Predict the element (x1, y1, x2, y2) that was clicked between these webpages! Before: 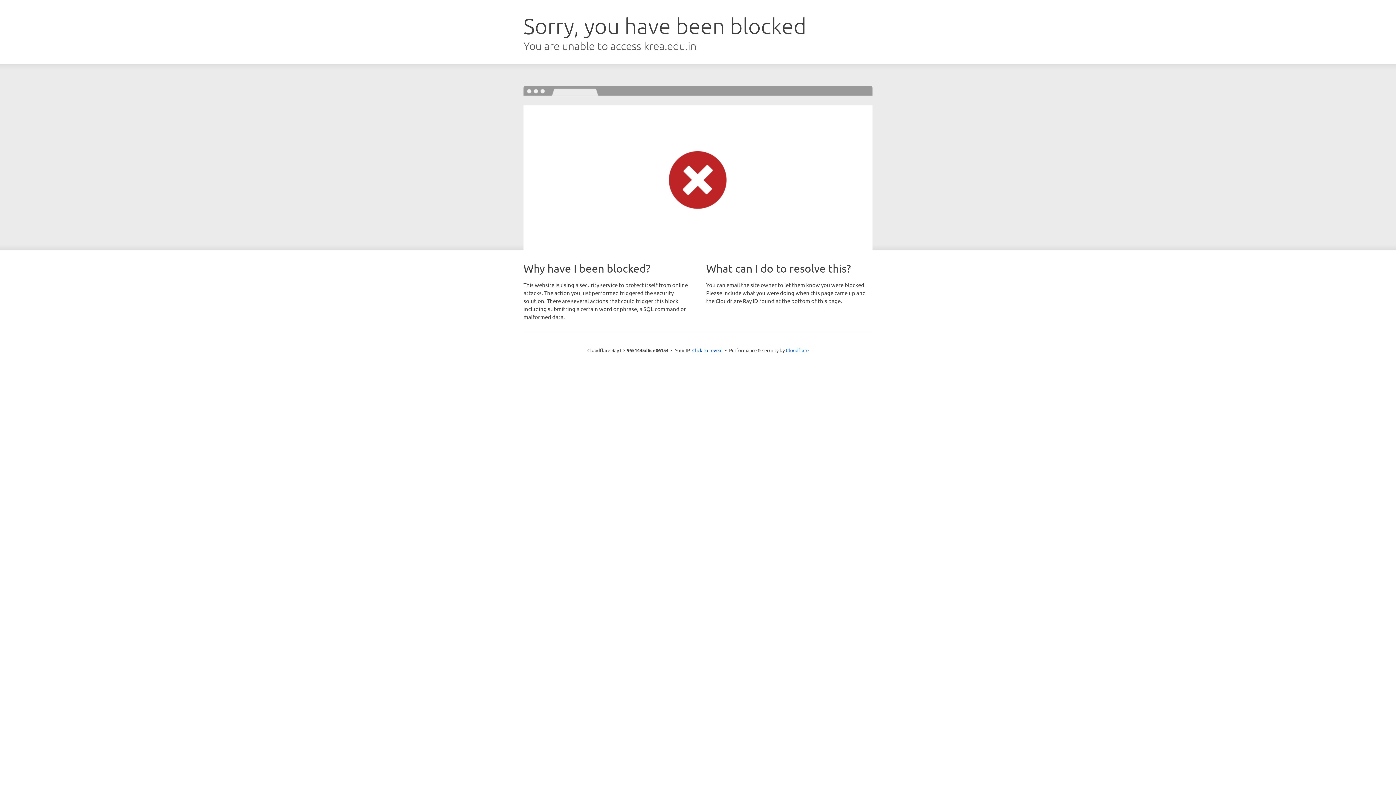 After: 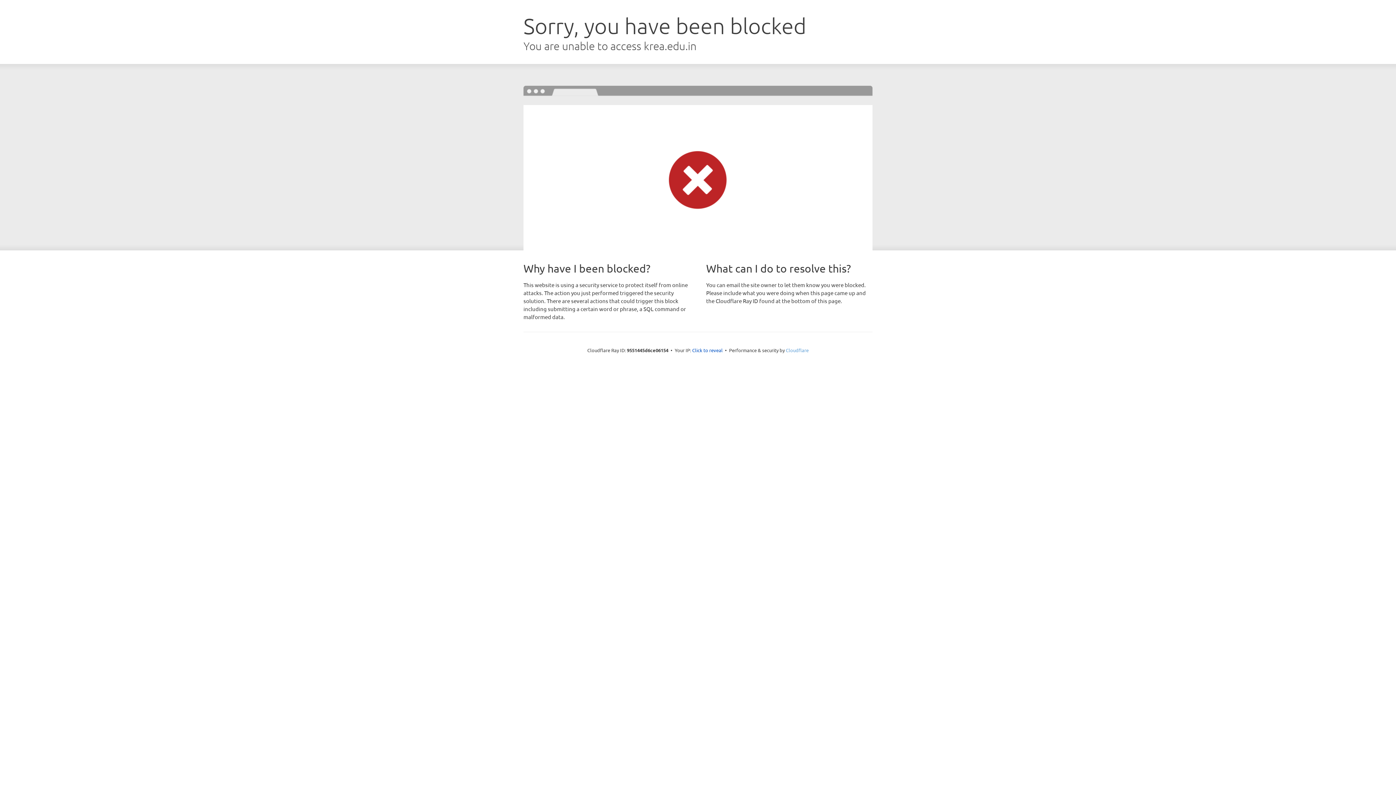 Action: bbox: (786, 347, 808, 353) label: Cloudflare